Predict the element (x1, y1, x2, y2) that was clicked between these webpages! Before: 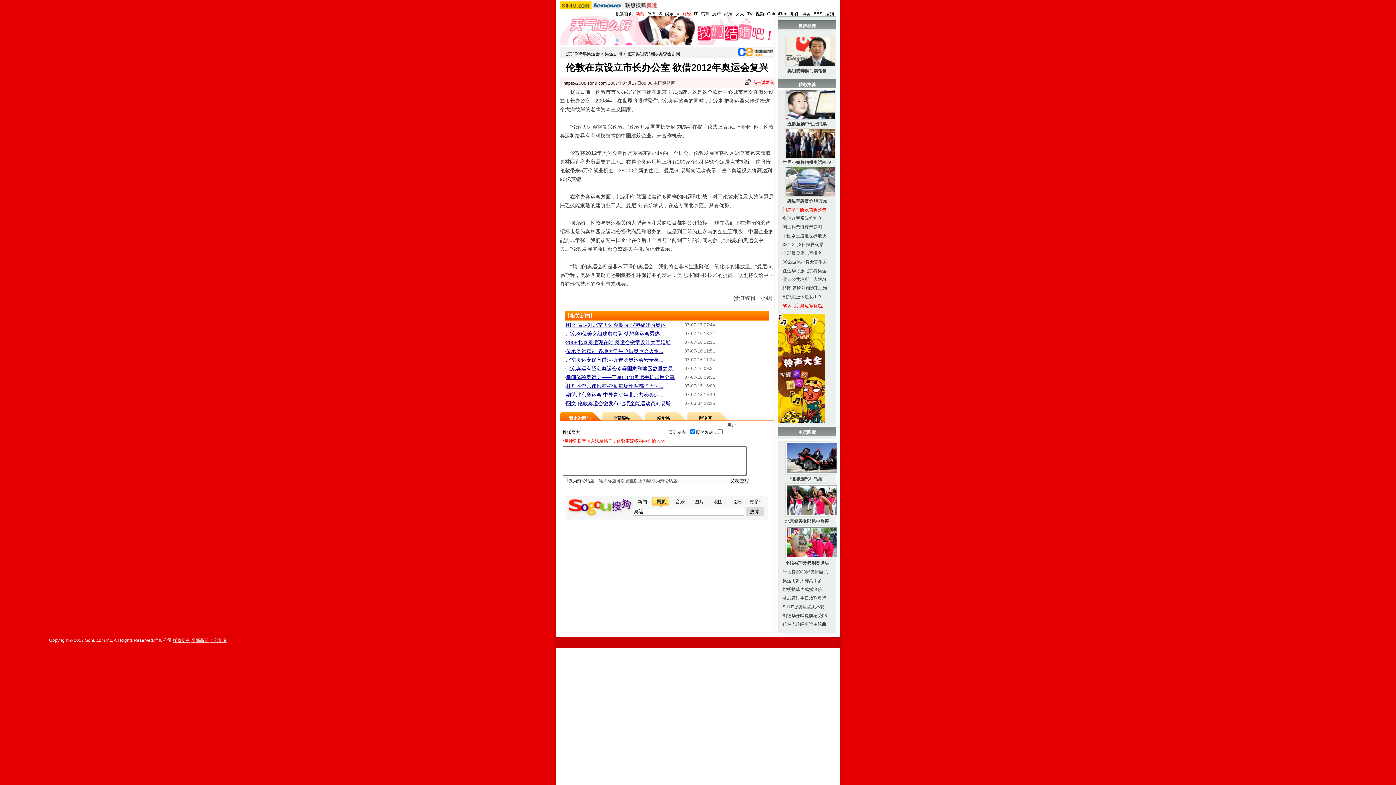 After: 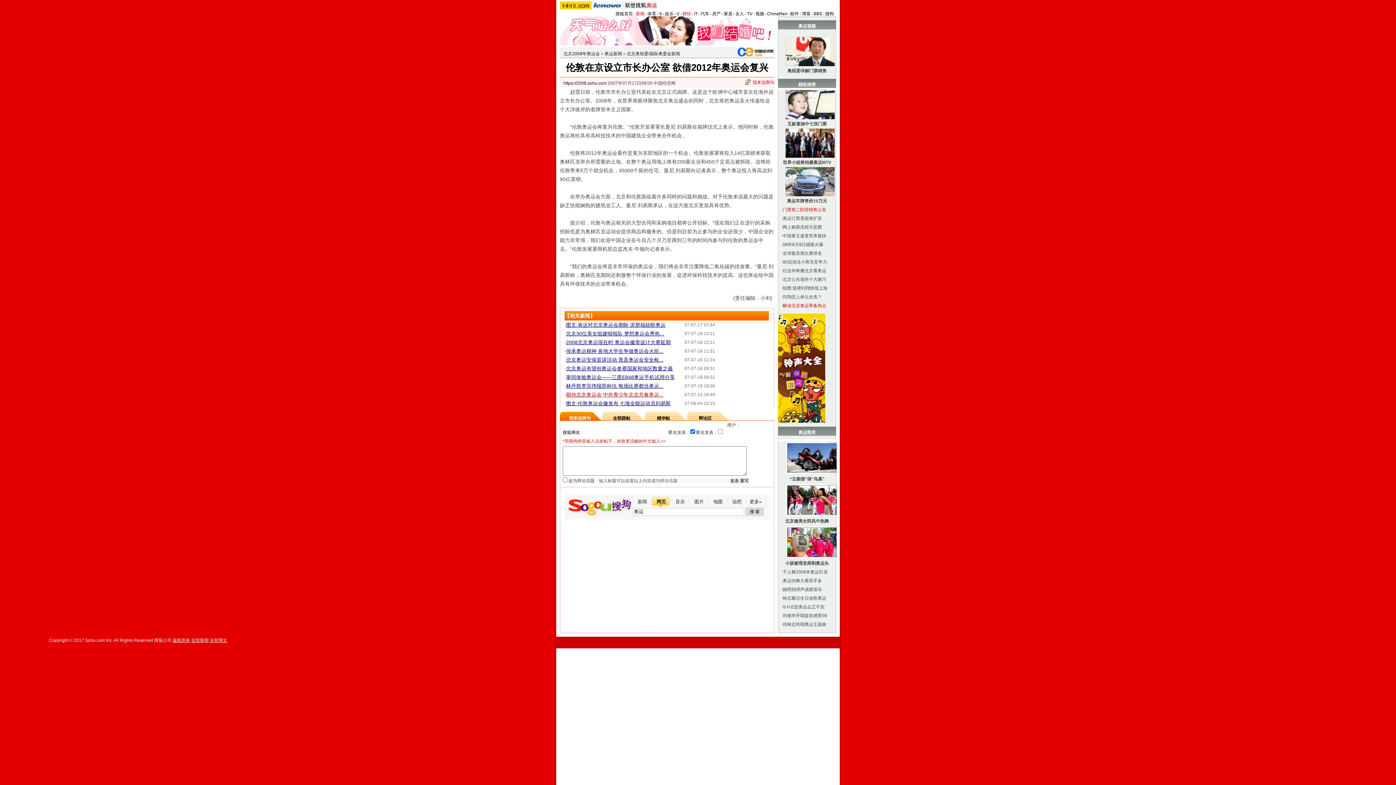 Action: label: 期待北京奥运会 中外青少年北京共奏奥运... bbox: (566, 392, 663, 397)